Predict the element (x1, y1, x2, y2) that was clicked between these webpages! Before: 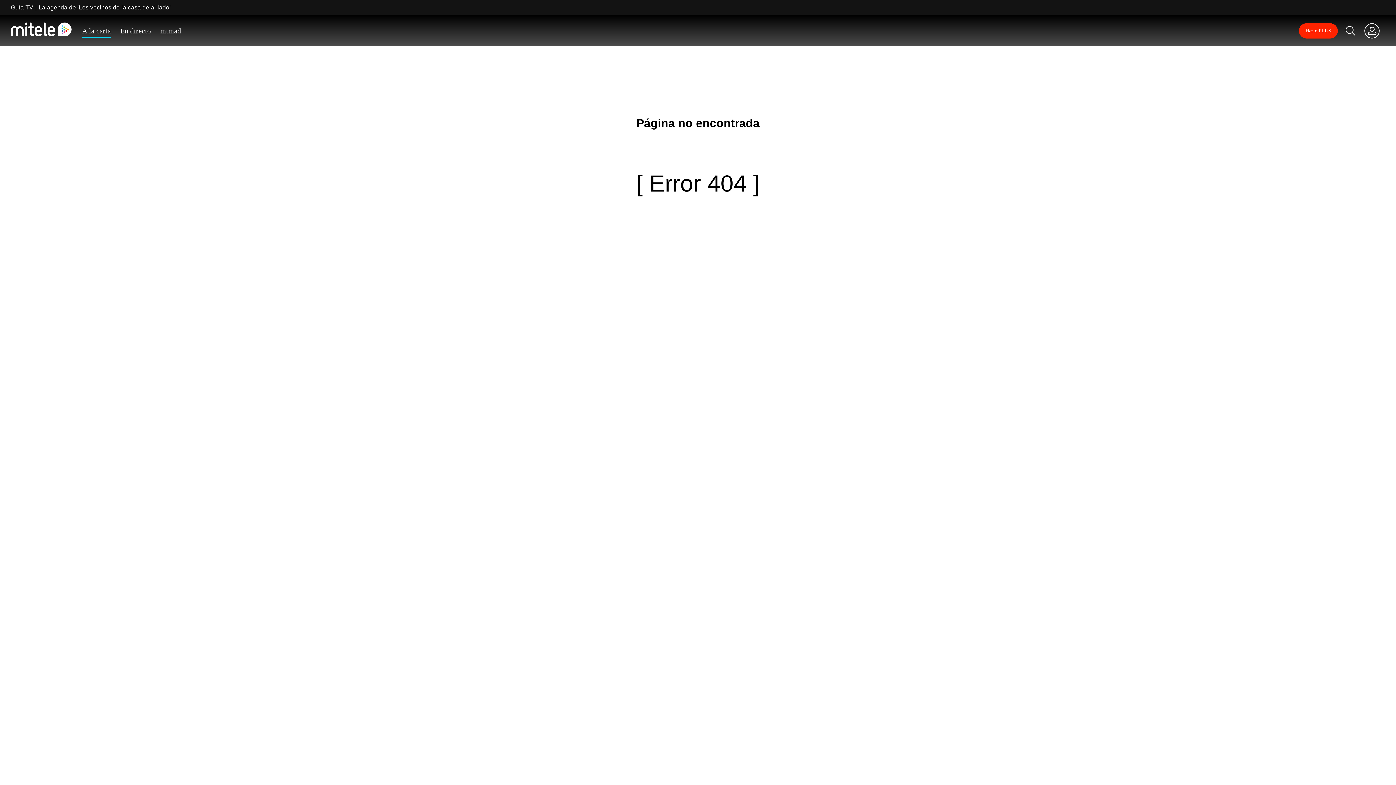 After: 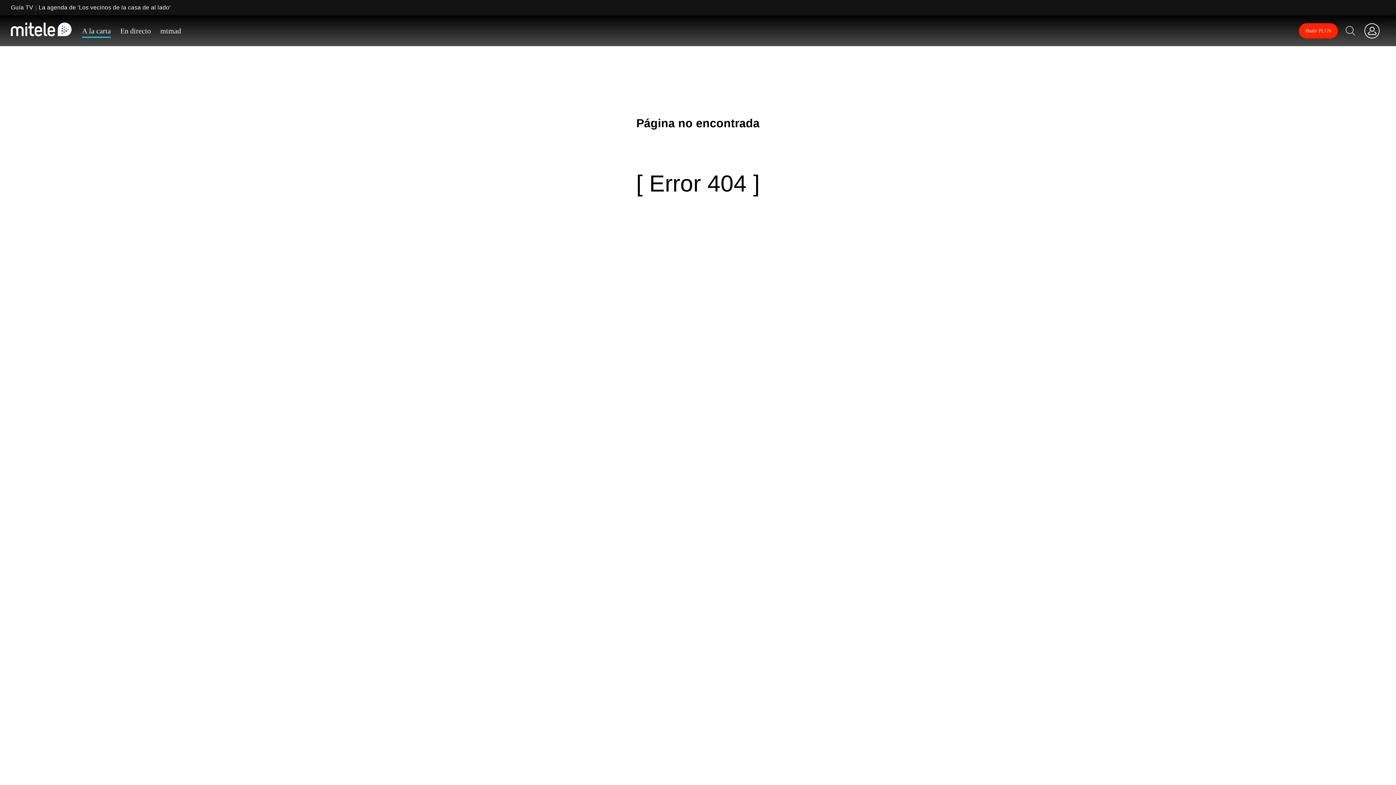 Action: label: Icon Search bbox: (1345, 25, 1356, 36)